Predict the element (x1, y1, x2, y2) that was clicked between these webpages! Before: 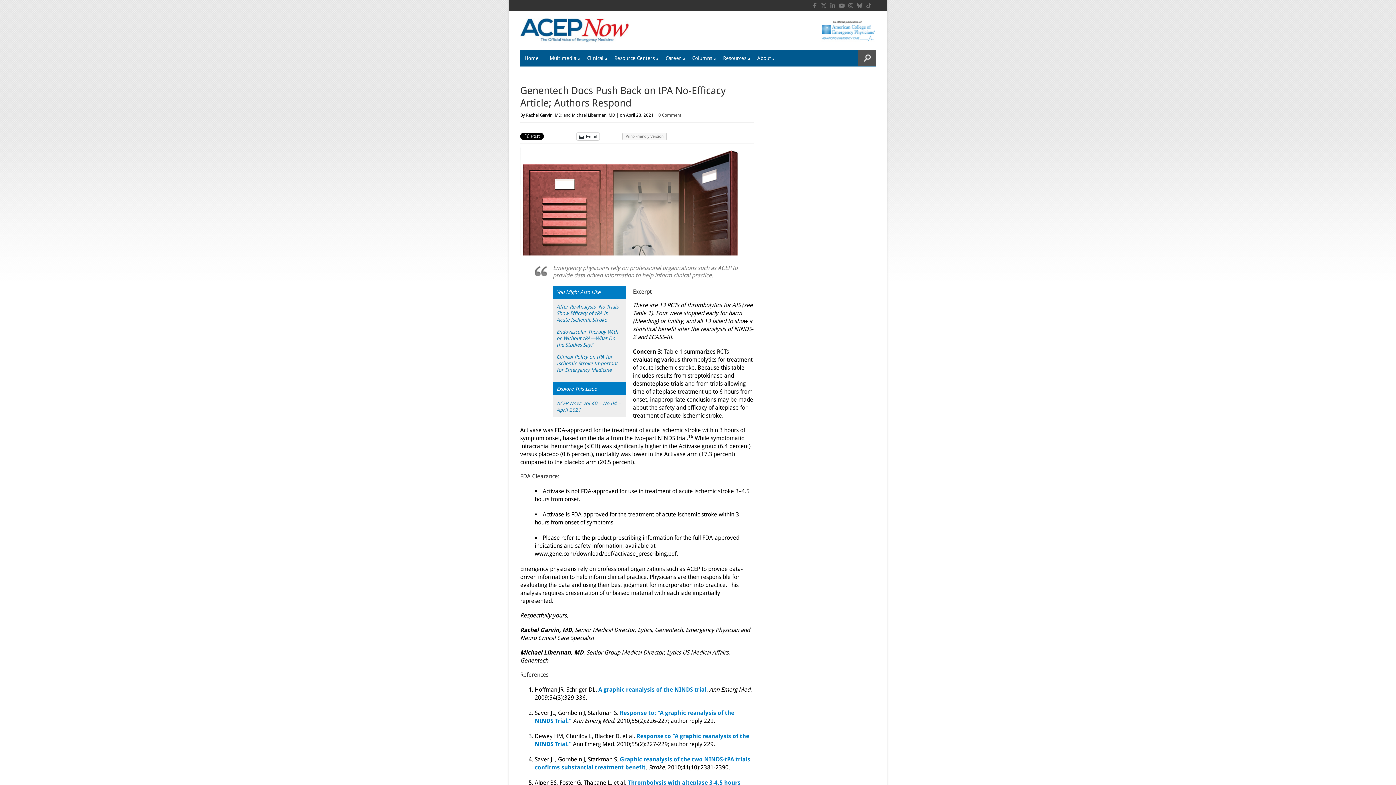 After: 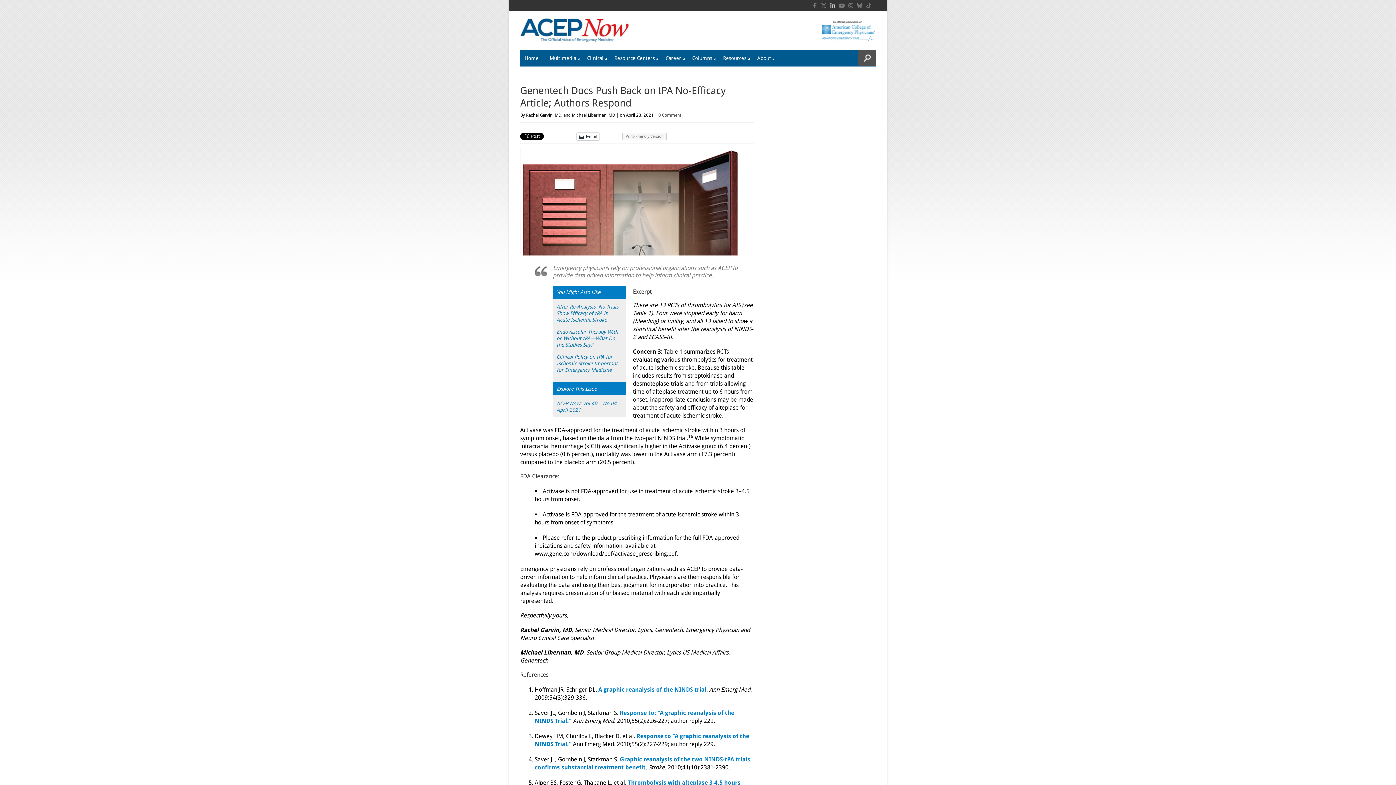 Action: bbox: (829, 1, 836, 9)